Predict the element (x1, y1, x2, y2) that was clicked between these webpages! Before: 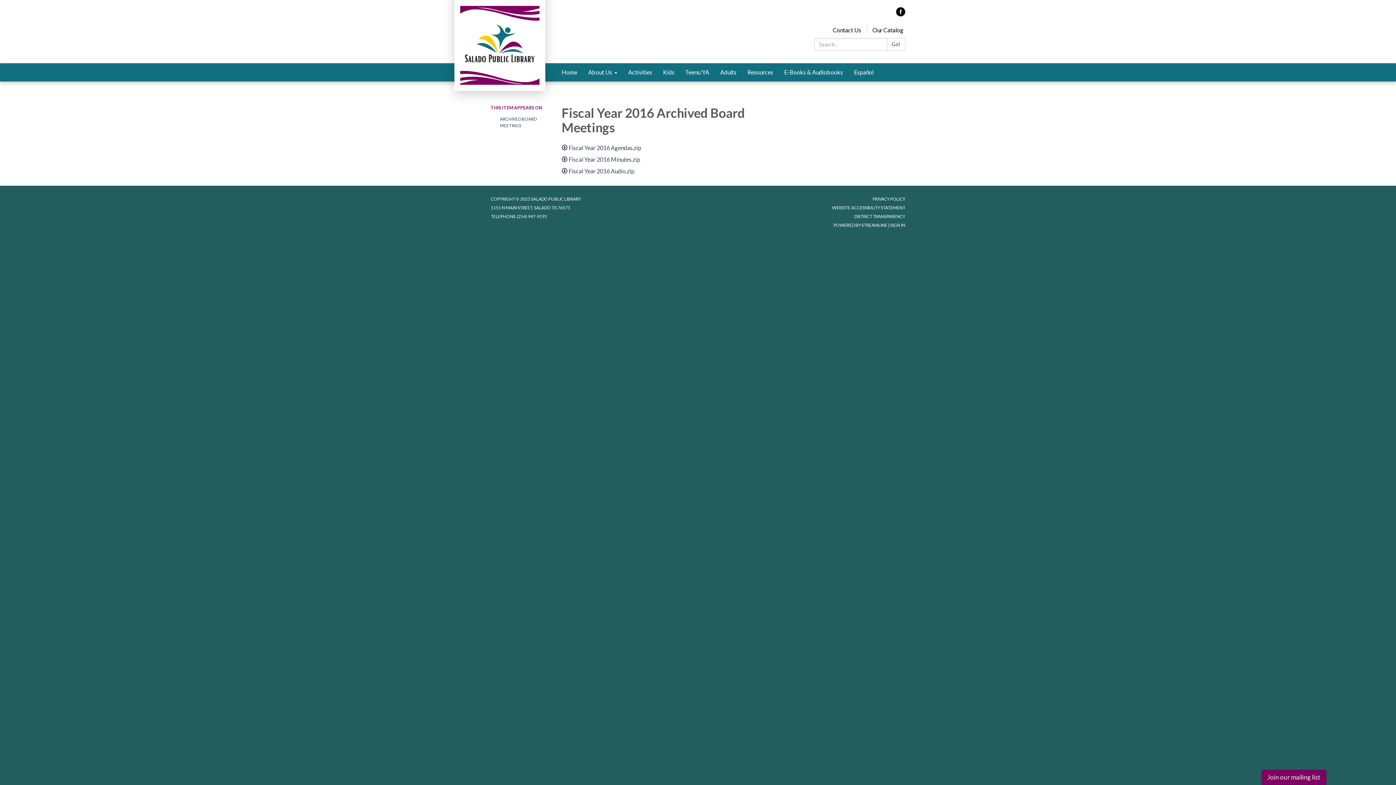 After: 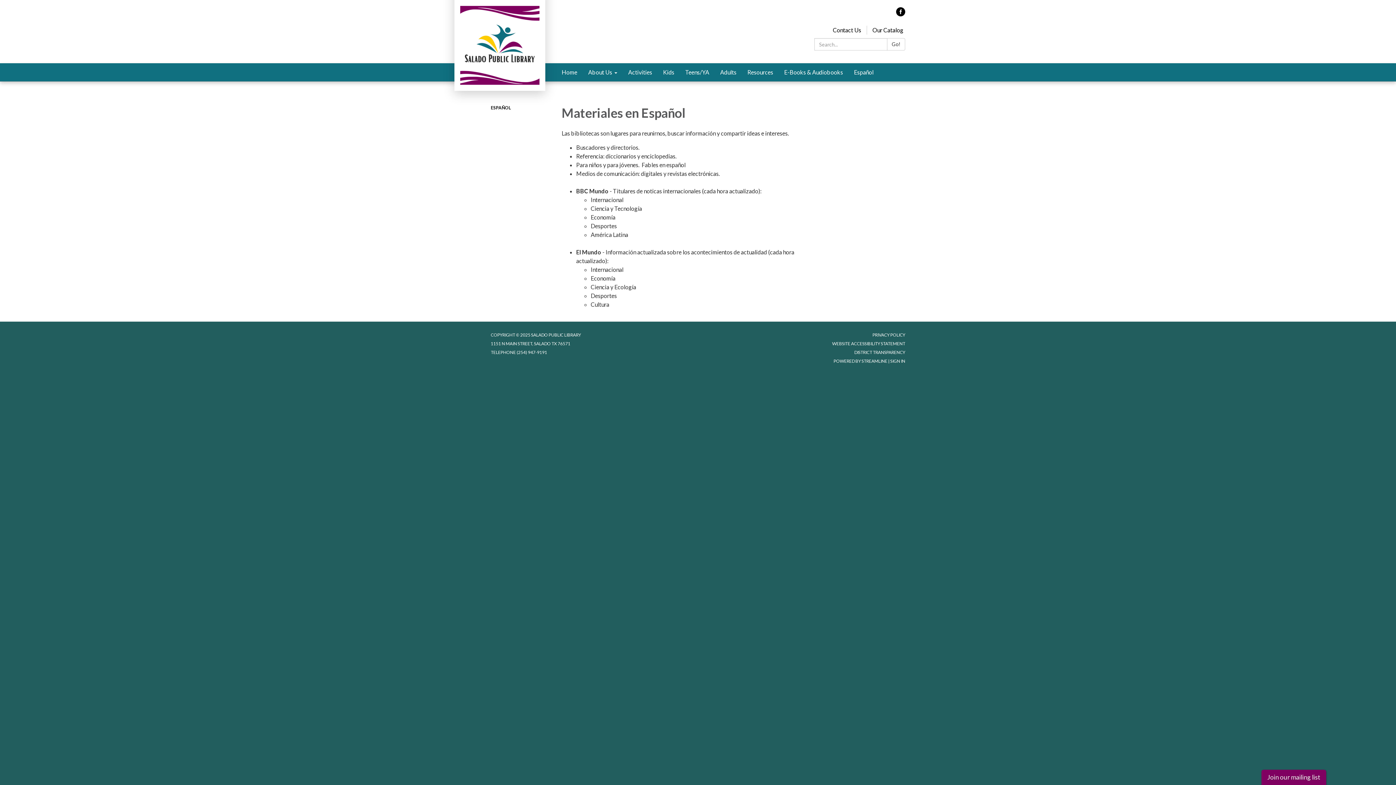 Action: bbox: (848, 63, 879, 81) label: Español